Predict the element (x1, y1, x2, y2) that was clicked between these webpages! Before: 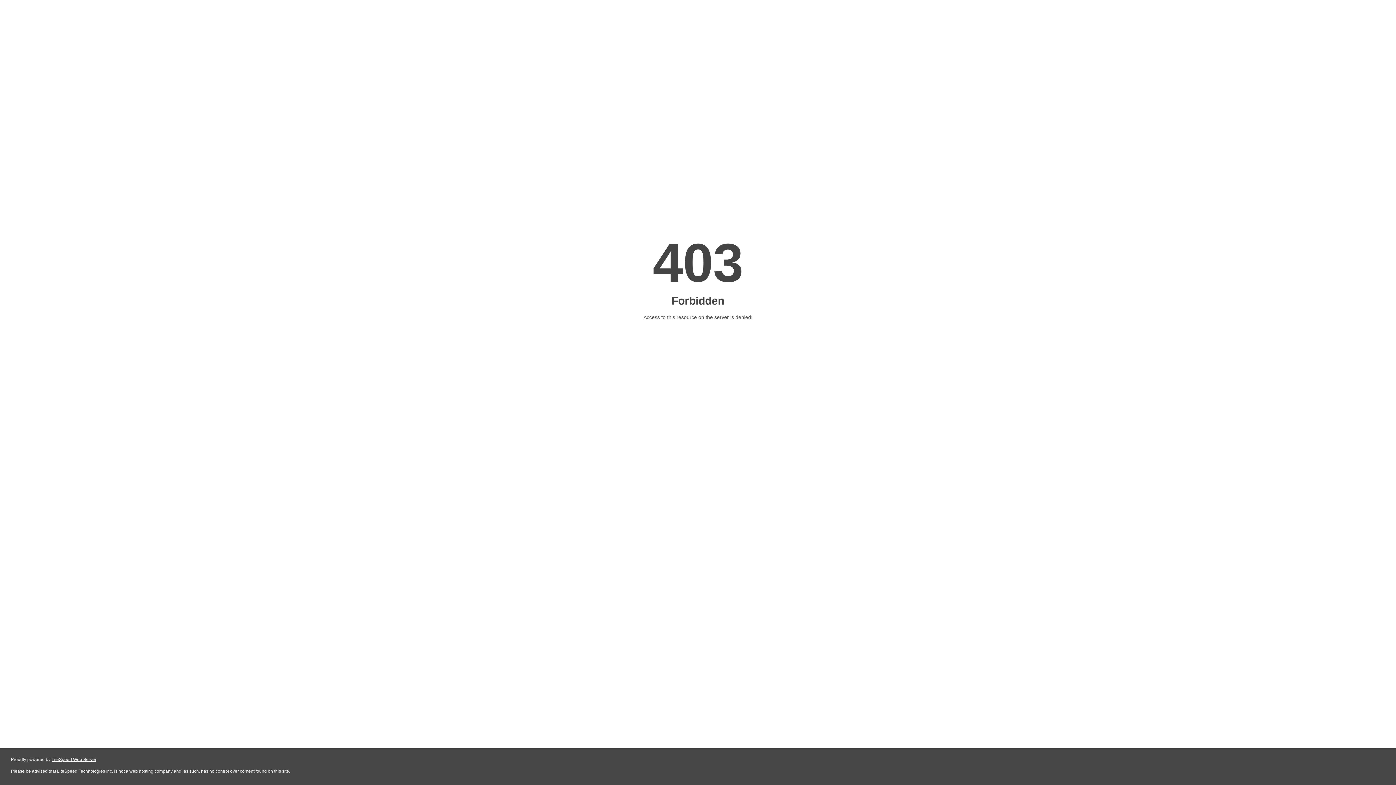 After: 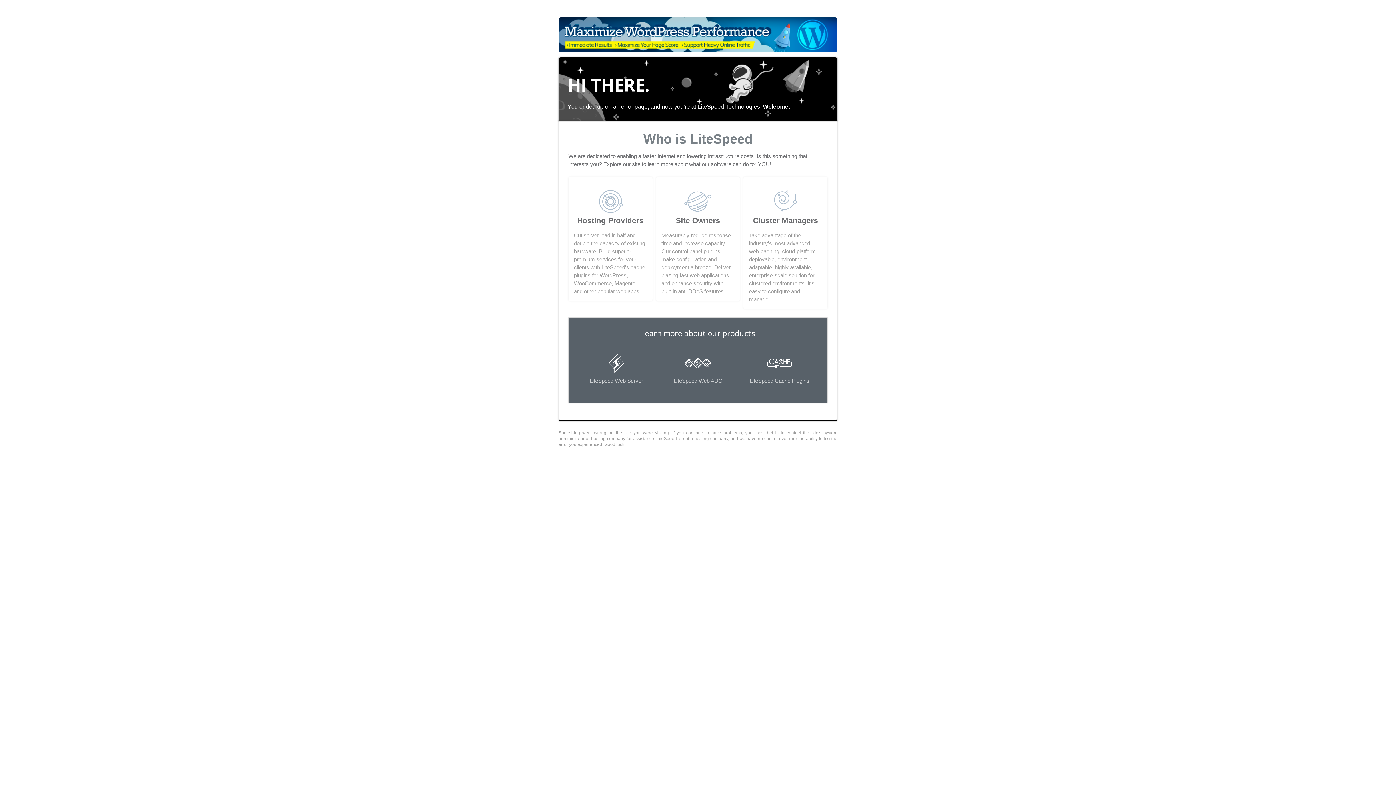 Action: bbox: (51, 757, 96, 762) label: LiteSpeed Web Server